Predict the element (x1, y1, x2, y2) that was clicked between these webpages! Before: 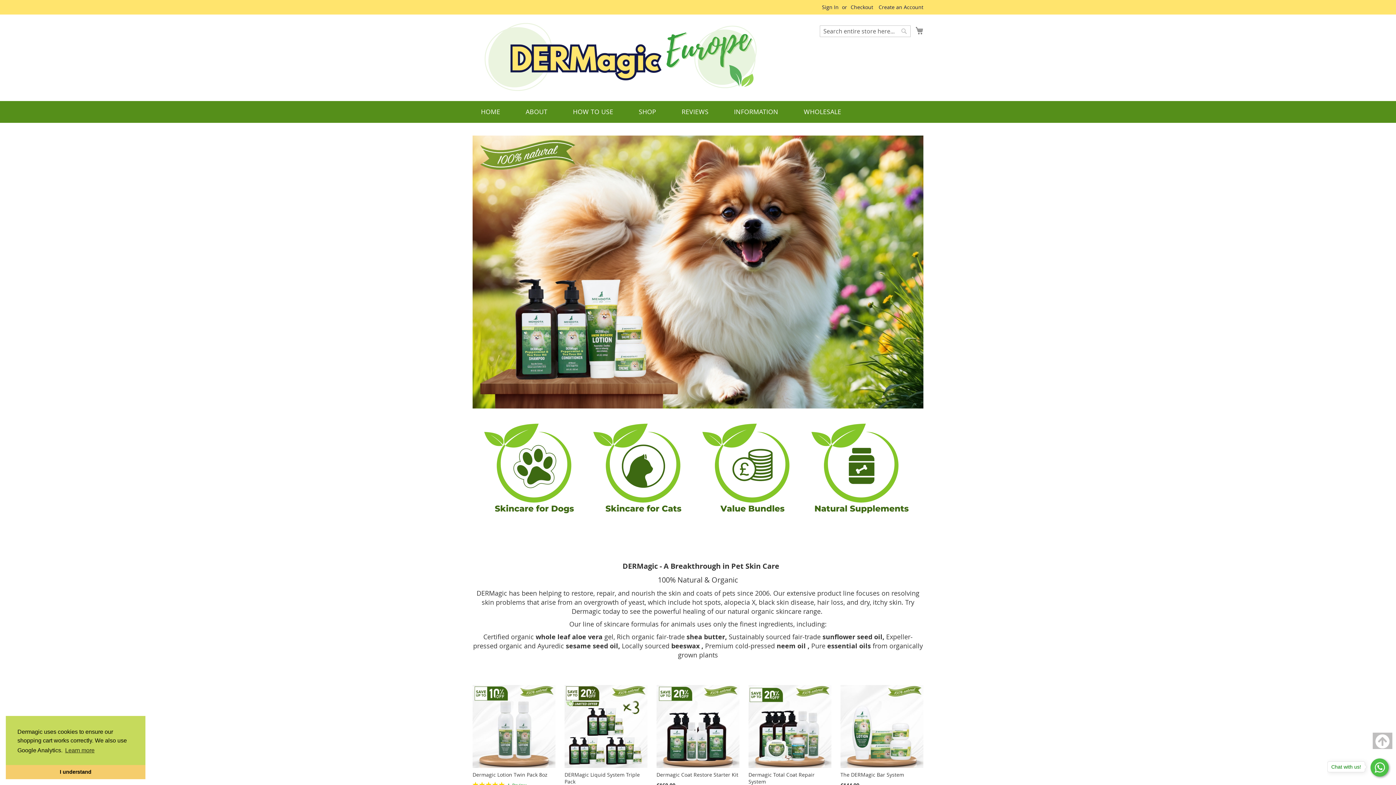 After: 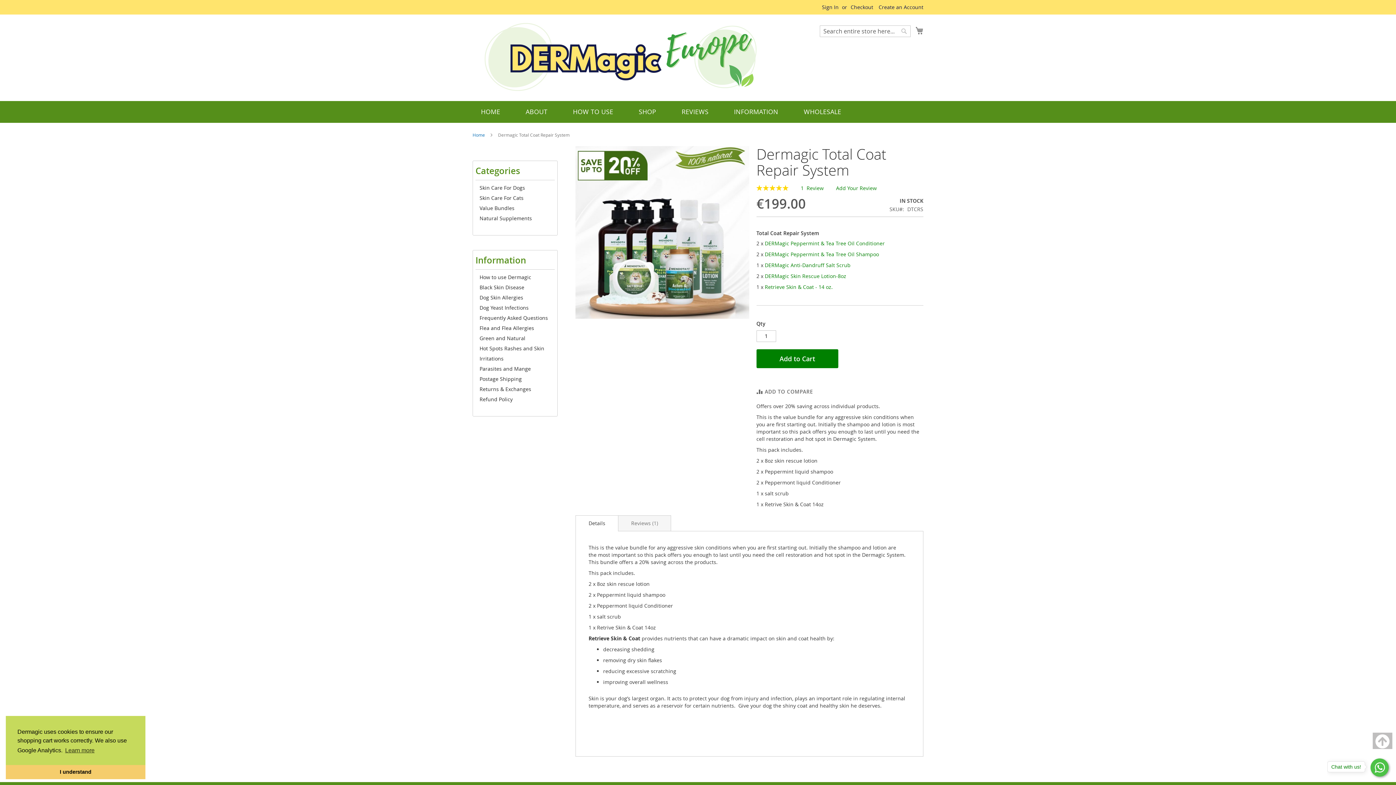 Action: bbox: (748, 762, 831, 769)